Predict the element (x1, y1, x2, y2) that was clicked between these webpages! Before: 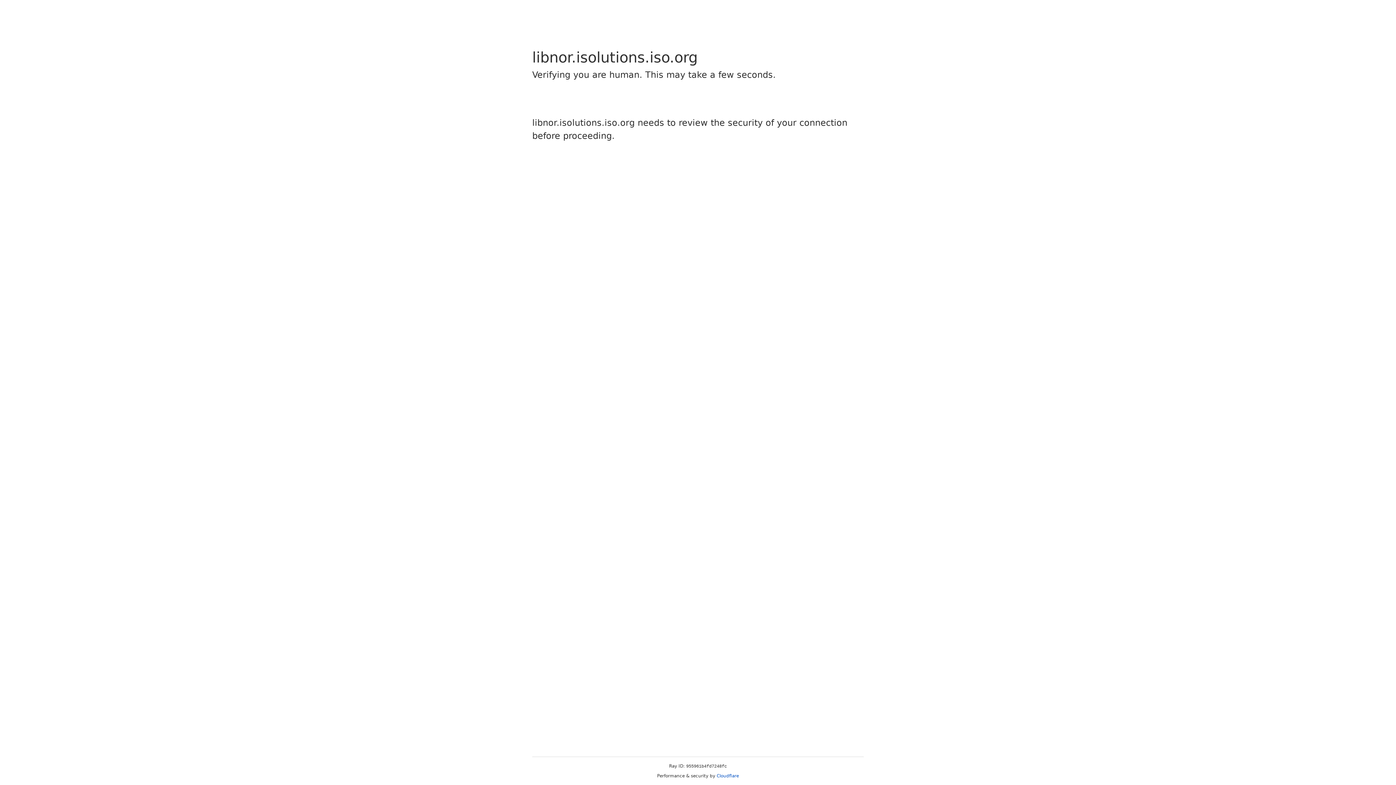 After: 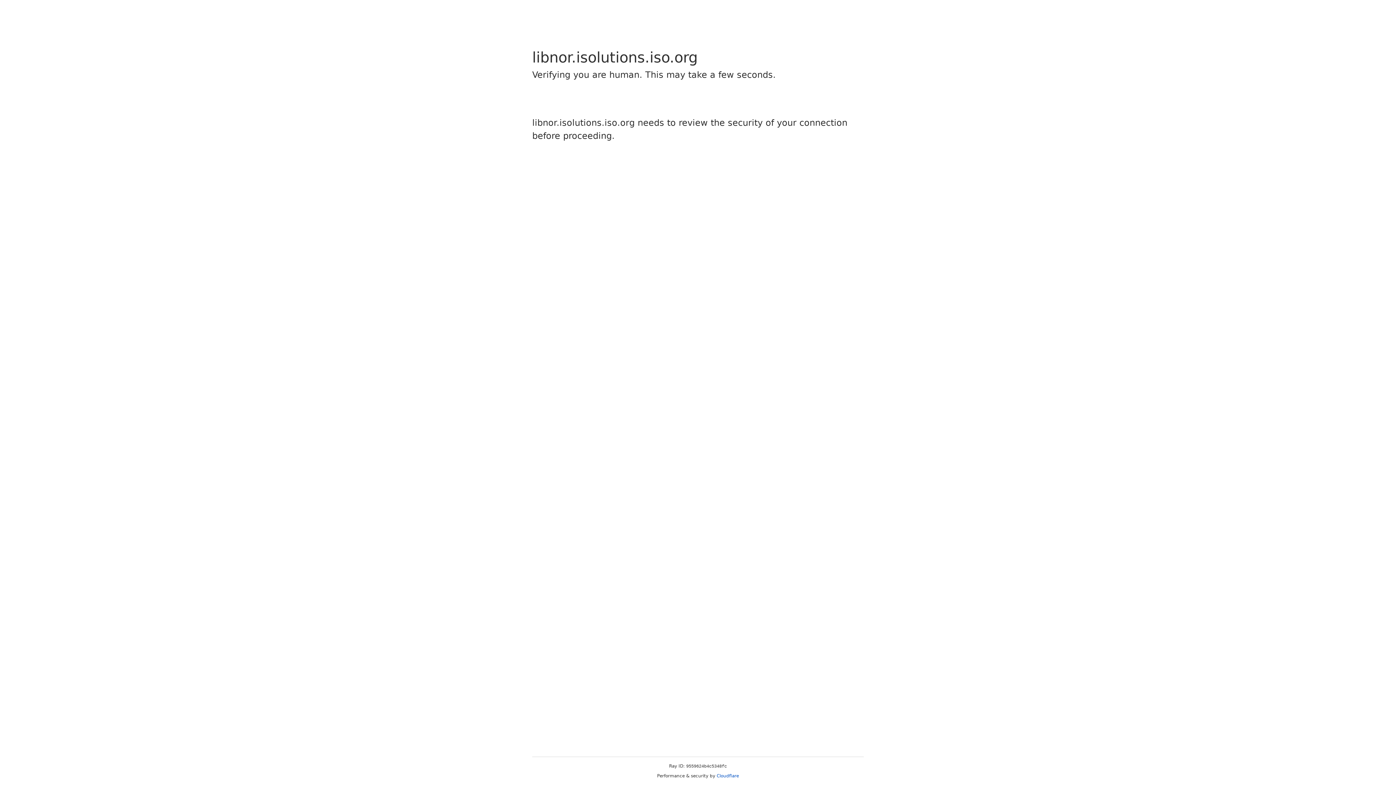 Action: bbox: (716, 773, 739, 778) label: Cloudflare